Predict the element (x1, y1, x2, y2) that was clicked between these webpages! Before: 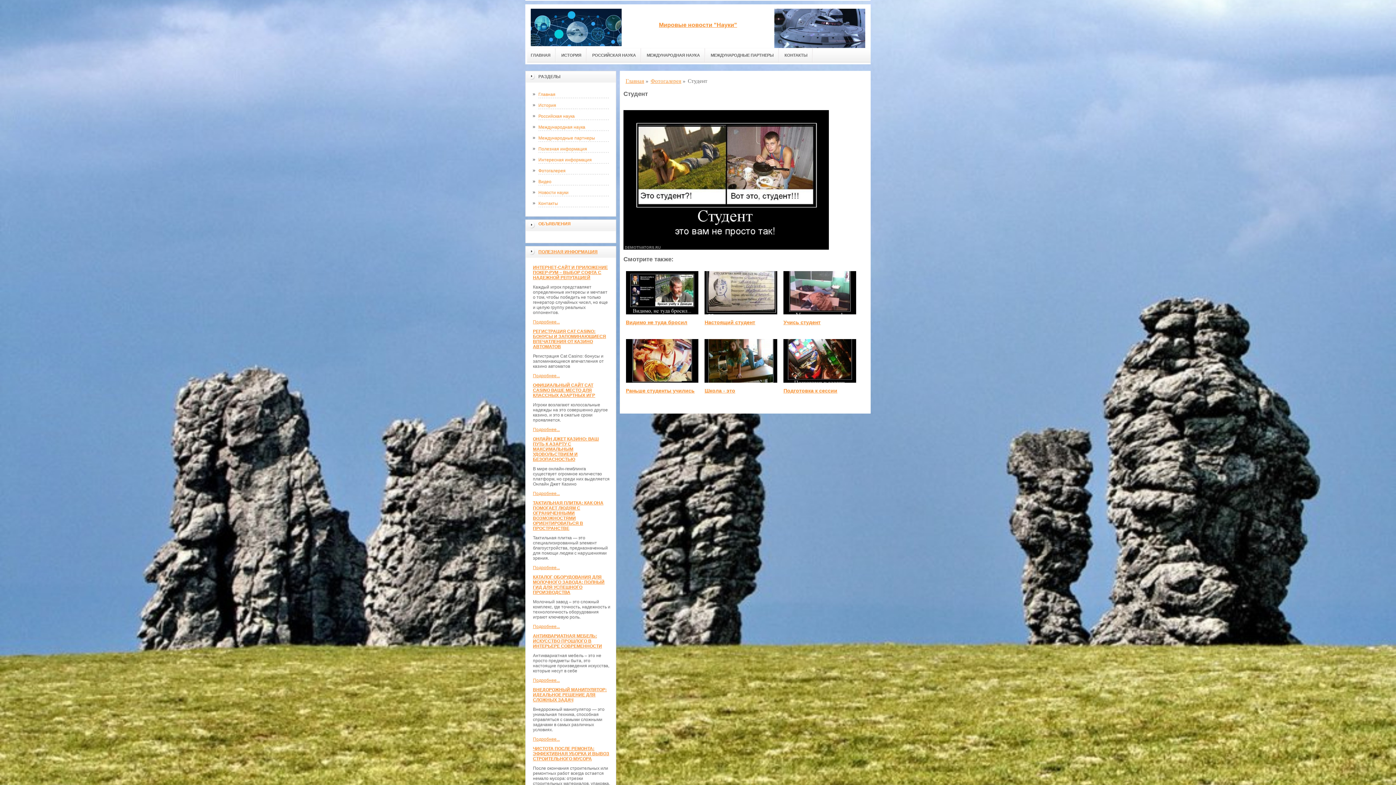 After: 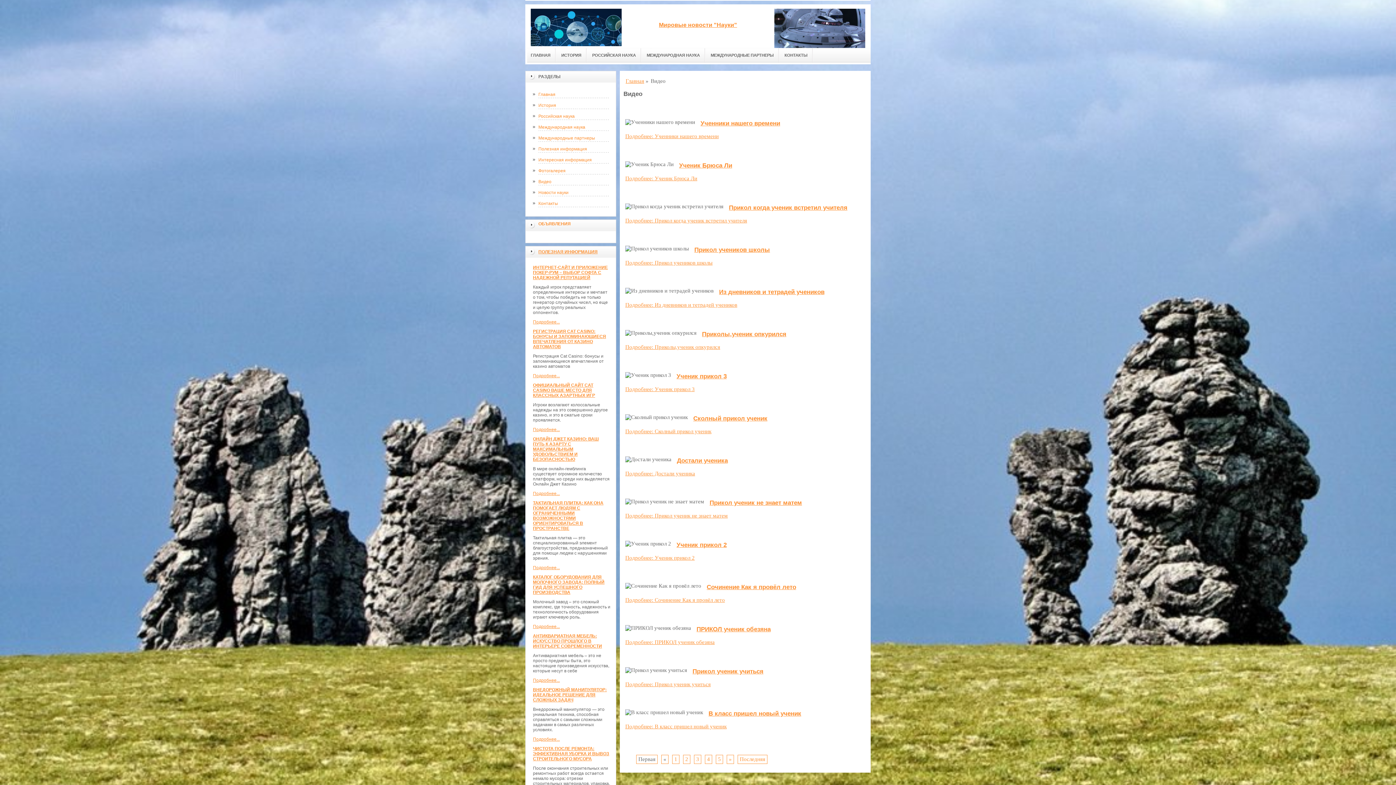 Action: label: Видео bbox: (533, 176, 609, 187)